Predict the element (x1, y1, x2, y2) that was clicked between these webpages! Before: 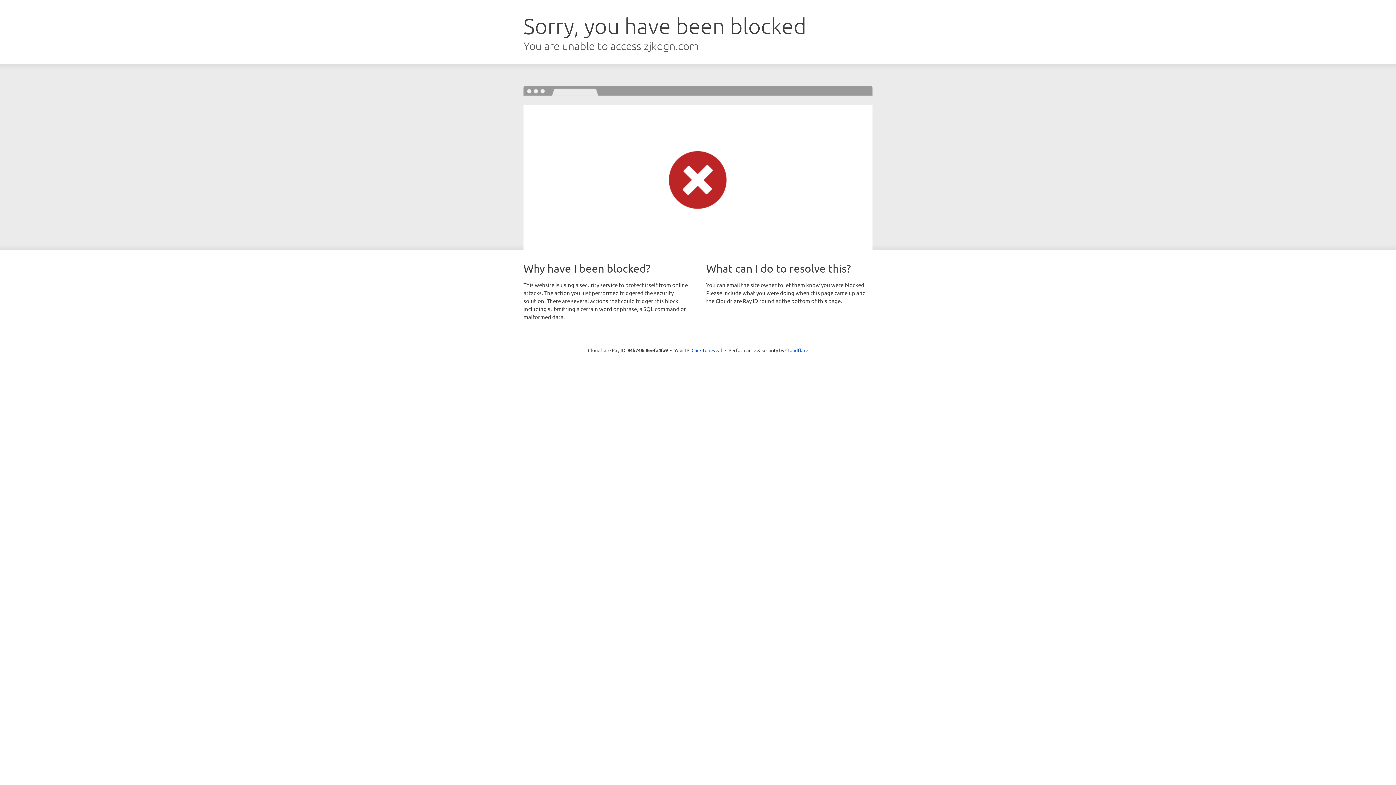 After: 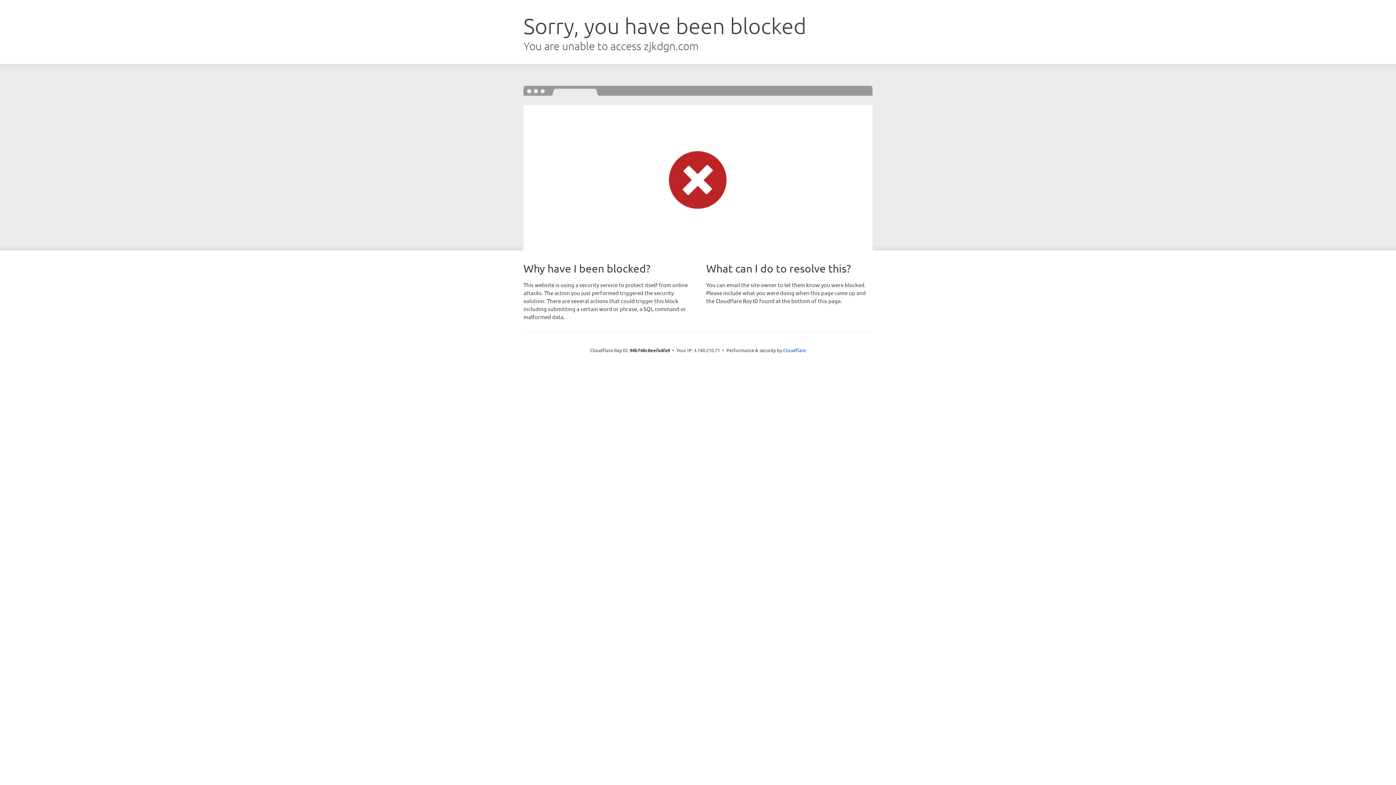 Action: bbox: (691, 346, 722, 353) label: Click to reveal